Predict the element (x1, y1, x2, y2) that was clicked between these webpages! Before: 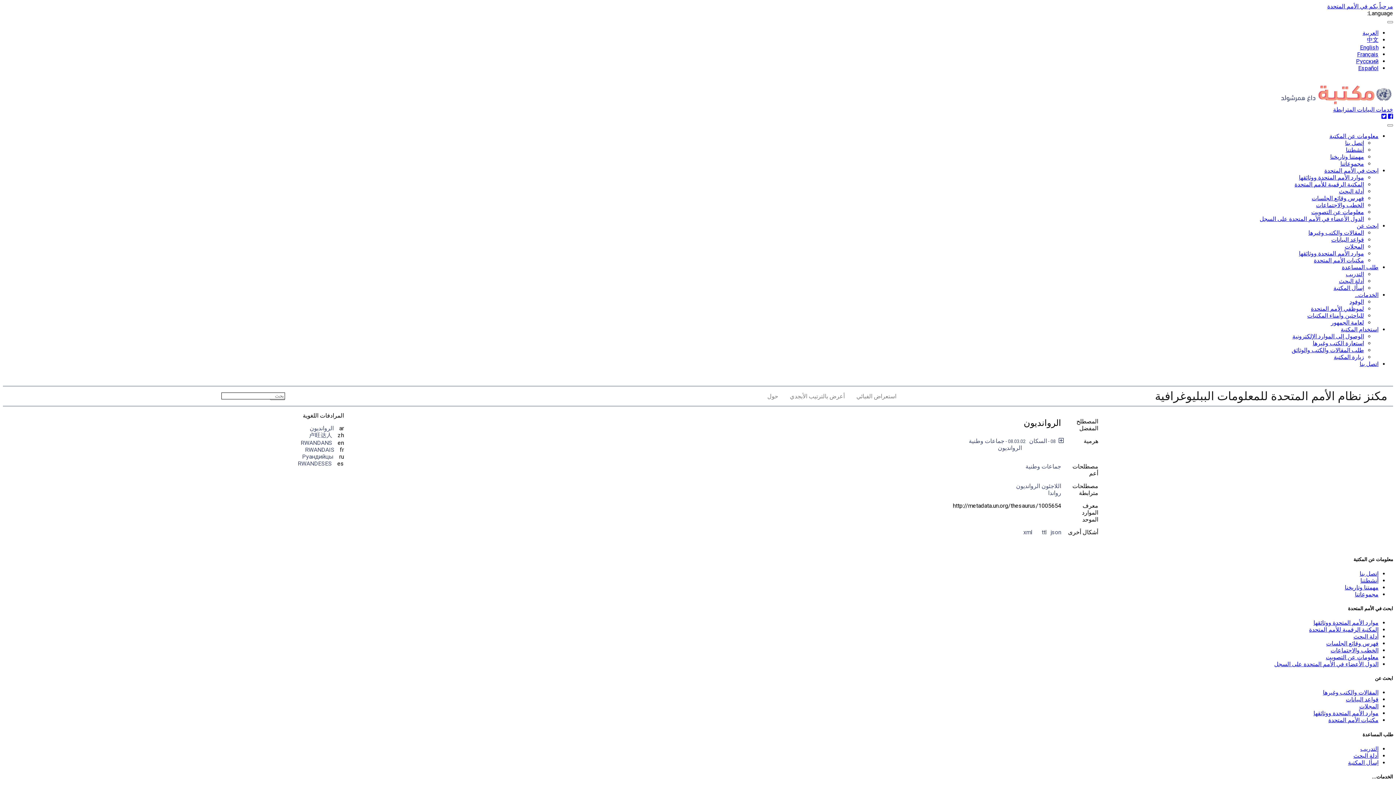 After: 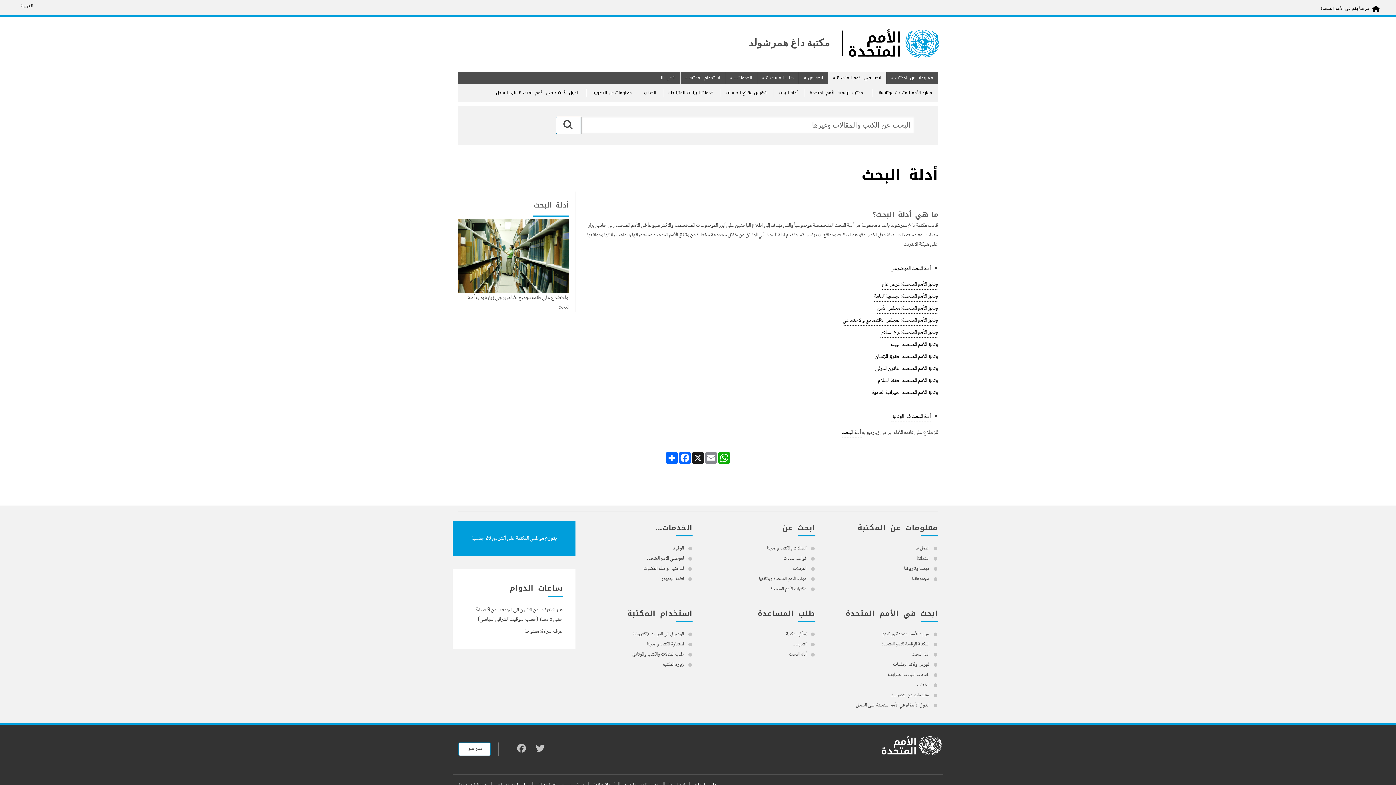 Action: label: أدلة البحث bbox: (1339, 277, 1364, 284)